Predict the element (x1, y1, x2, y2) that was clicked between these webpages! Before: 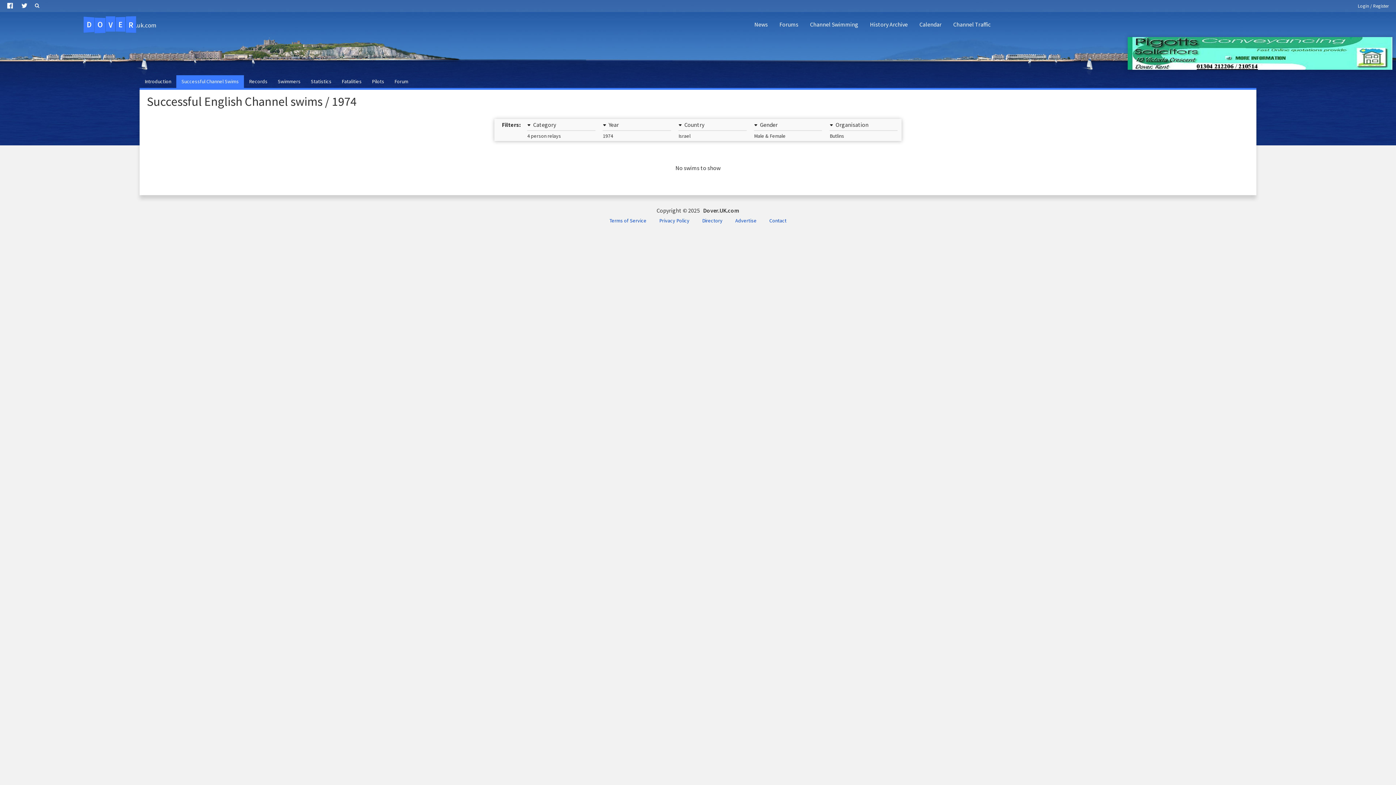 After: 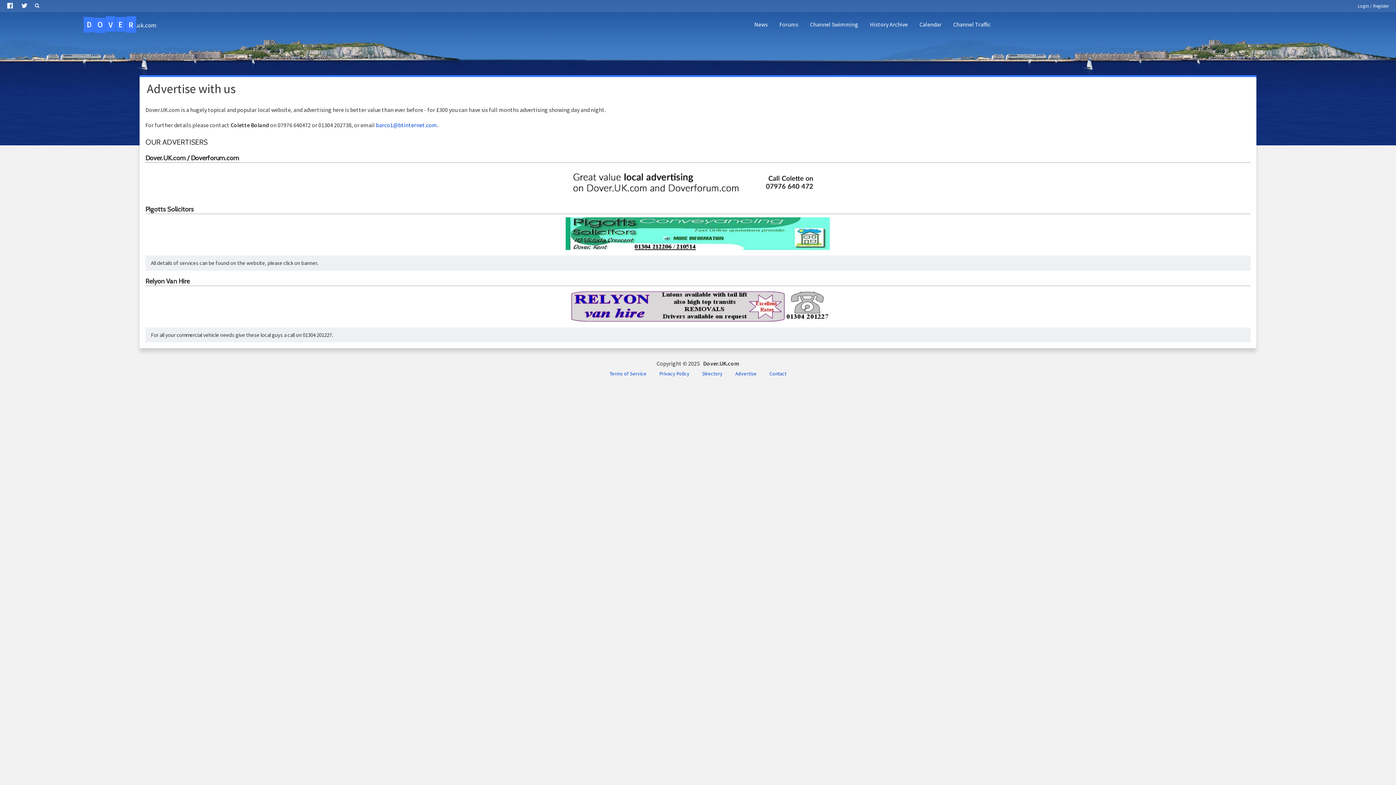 Action: bbox: (729, 214, 762, 226) label: Advertise